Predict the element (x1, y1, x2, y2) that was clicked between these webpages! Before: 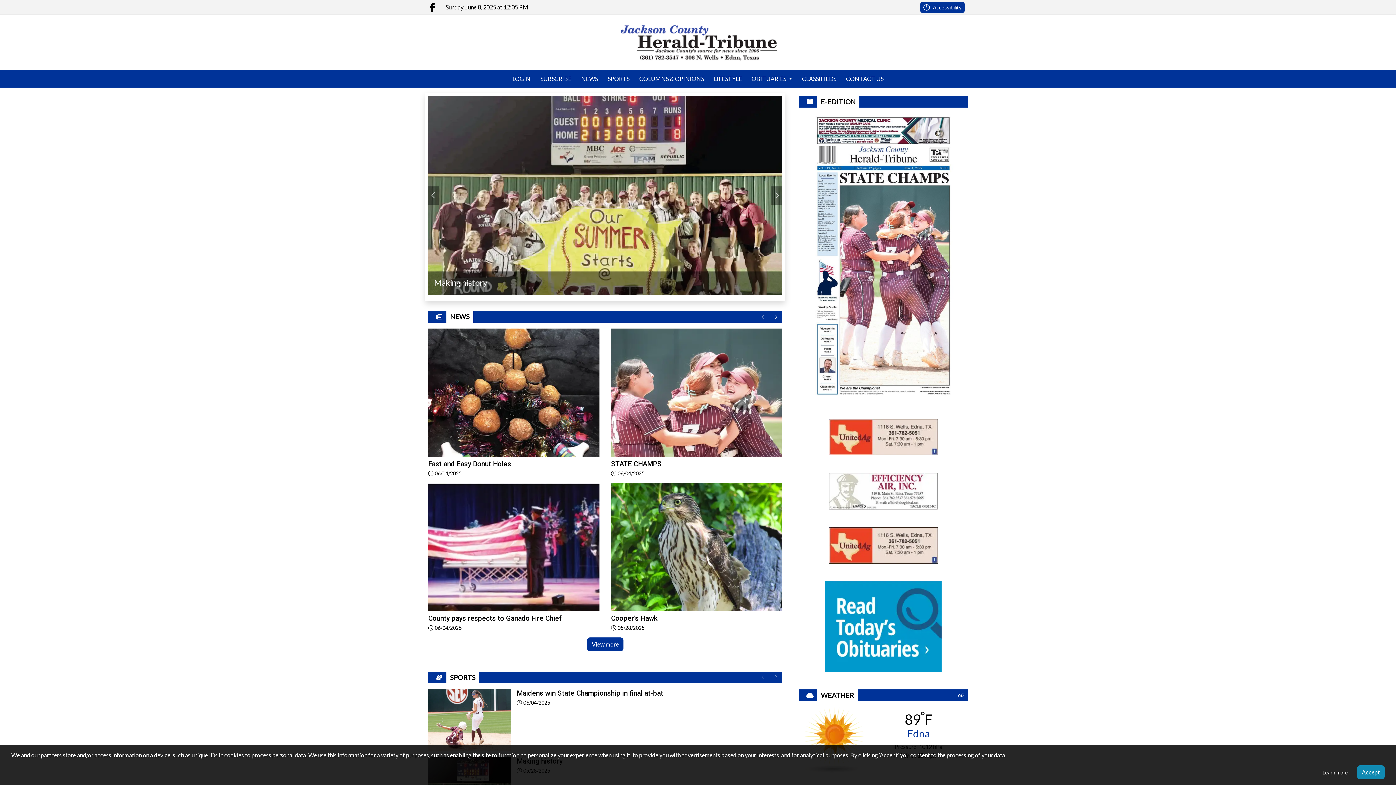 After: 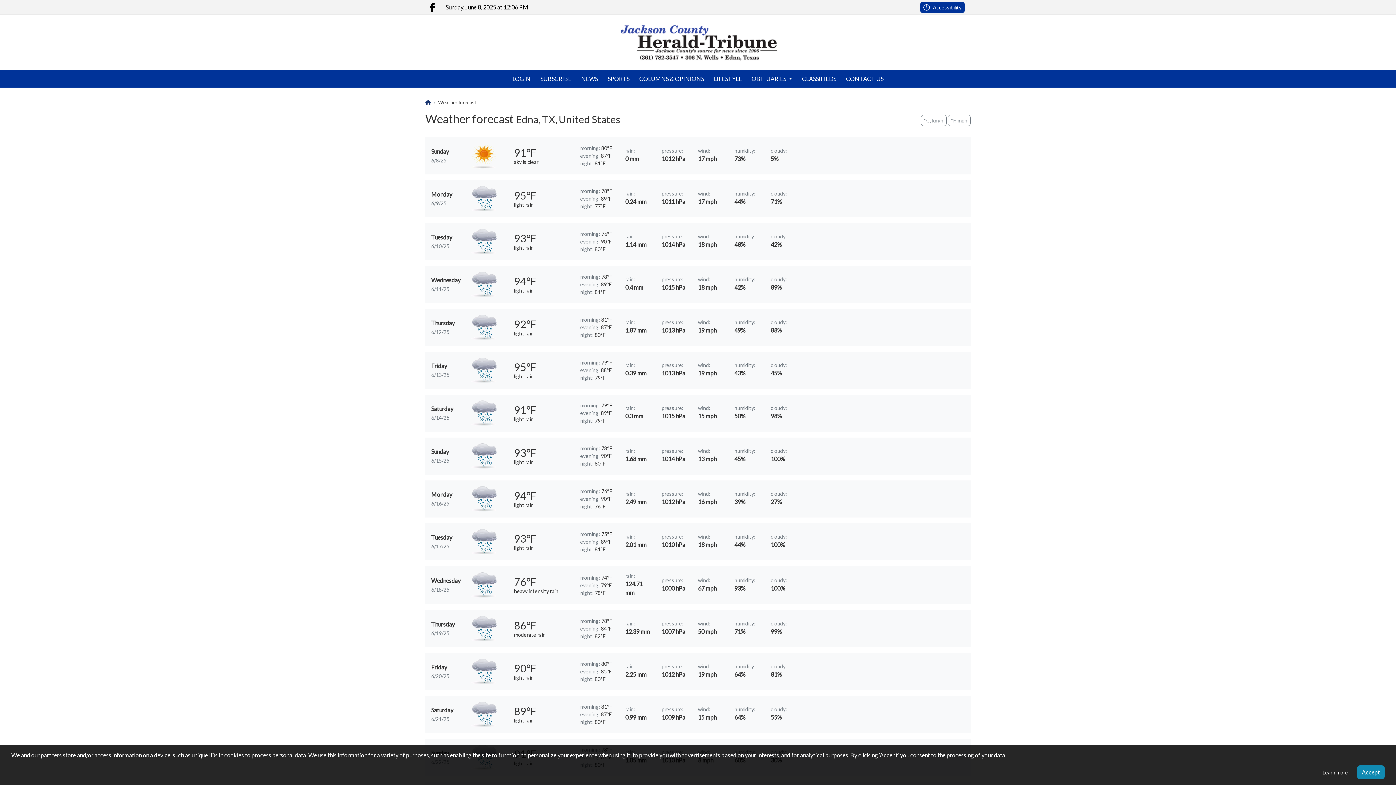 Action: label: WEATHER bbox: (802, 689, 857, 701)